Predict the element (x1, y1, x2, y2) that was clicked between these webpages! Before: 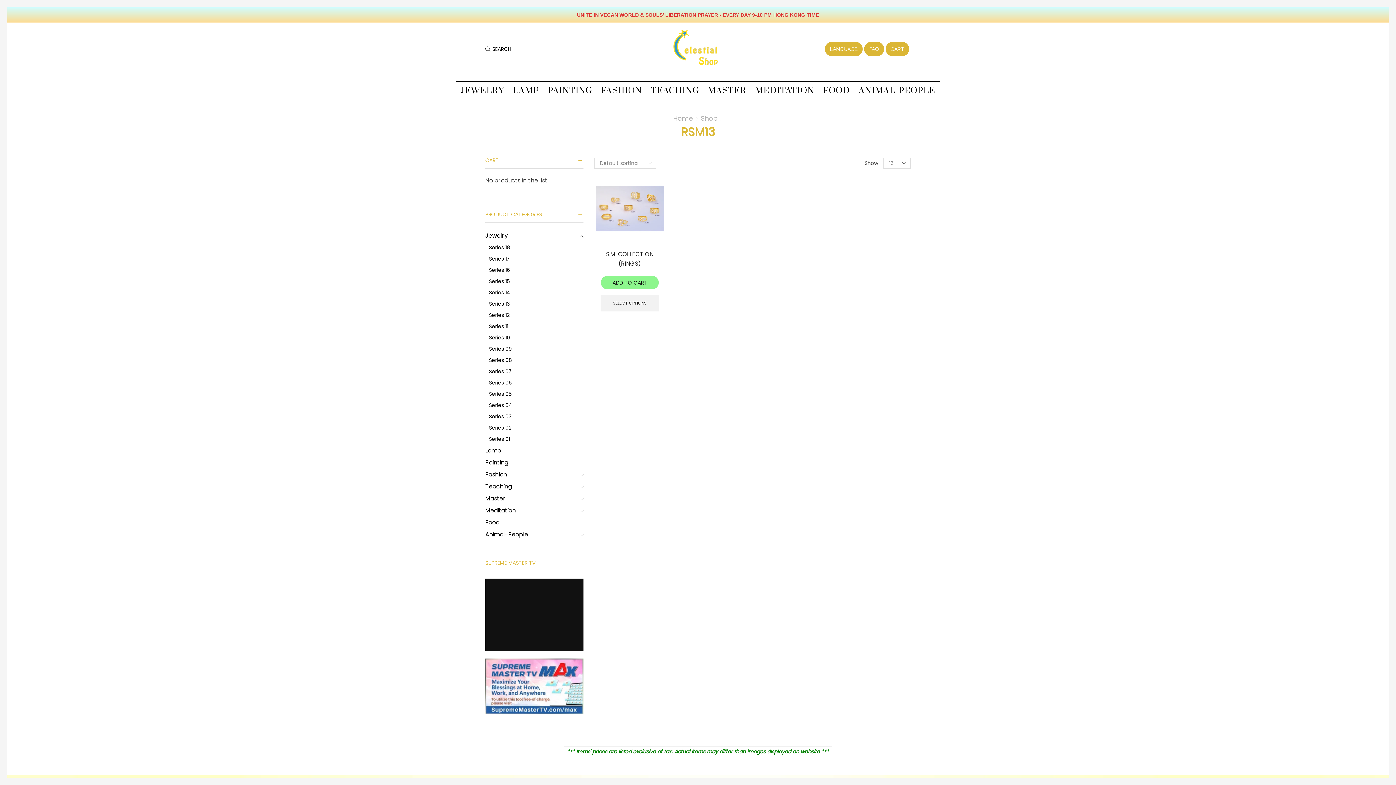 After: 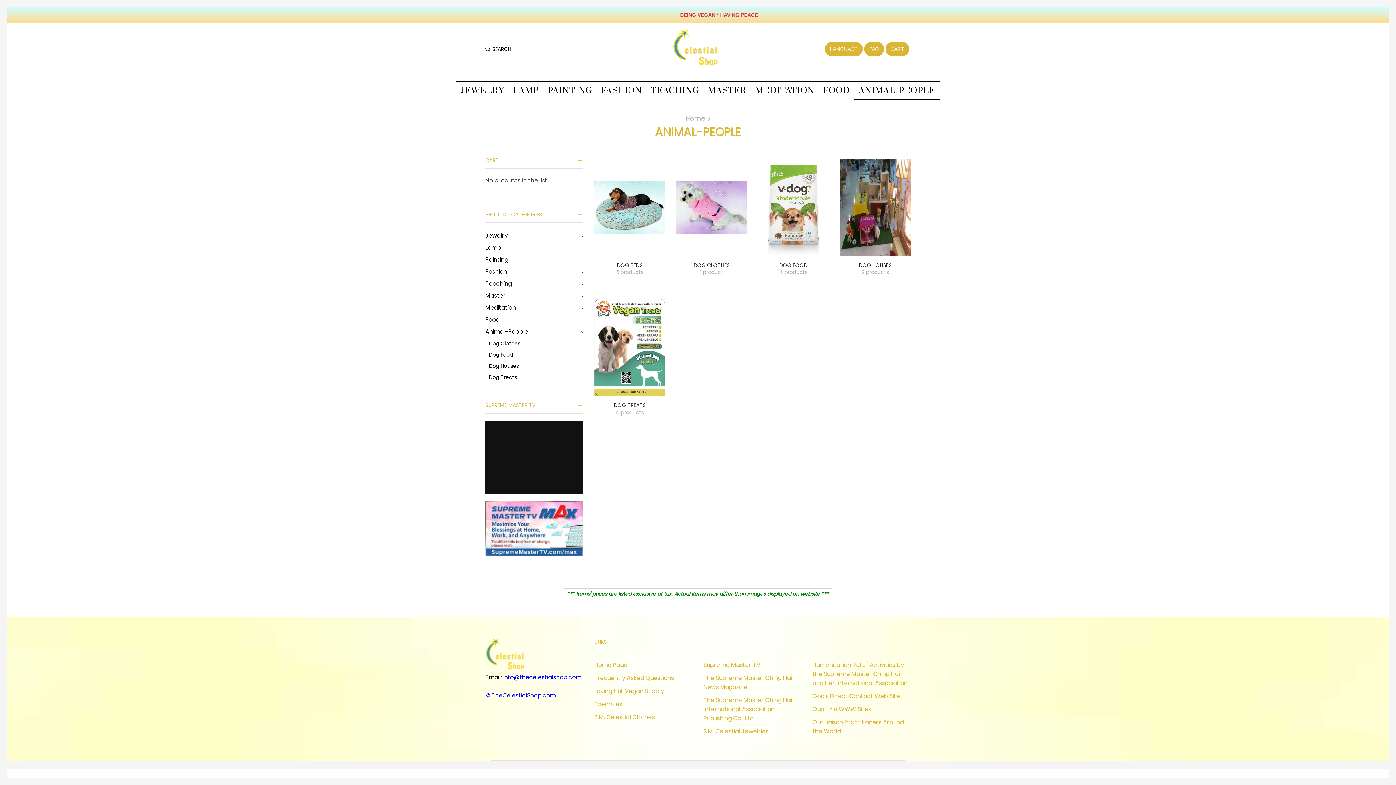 Action: label: Animal-People bbox: (485, 529, 528, 541)